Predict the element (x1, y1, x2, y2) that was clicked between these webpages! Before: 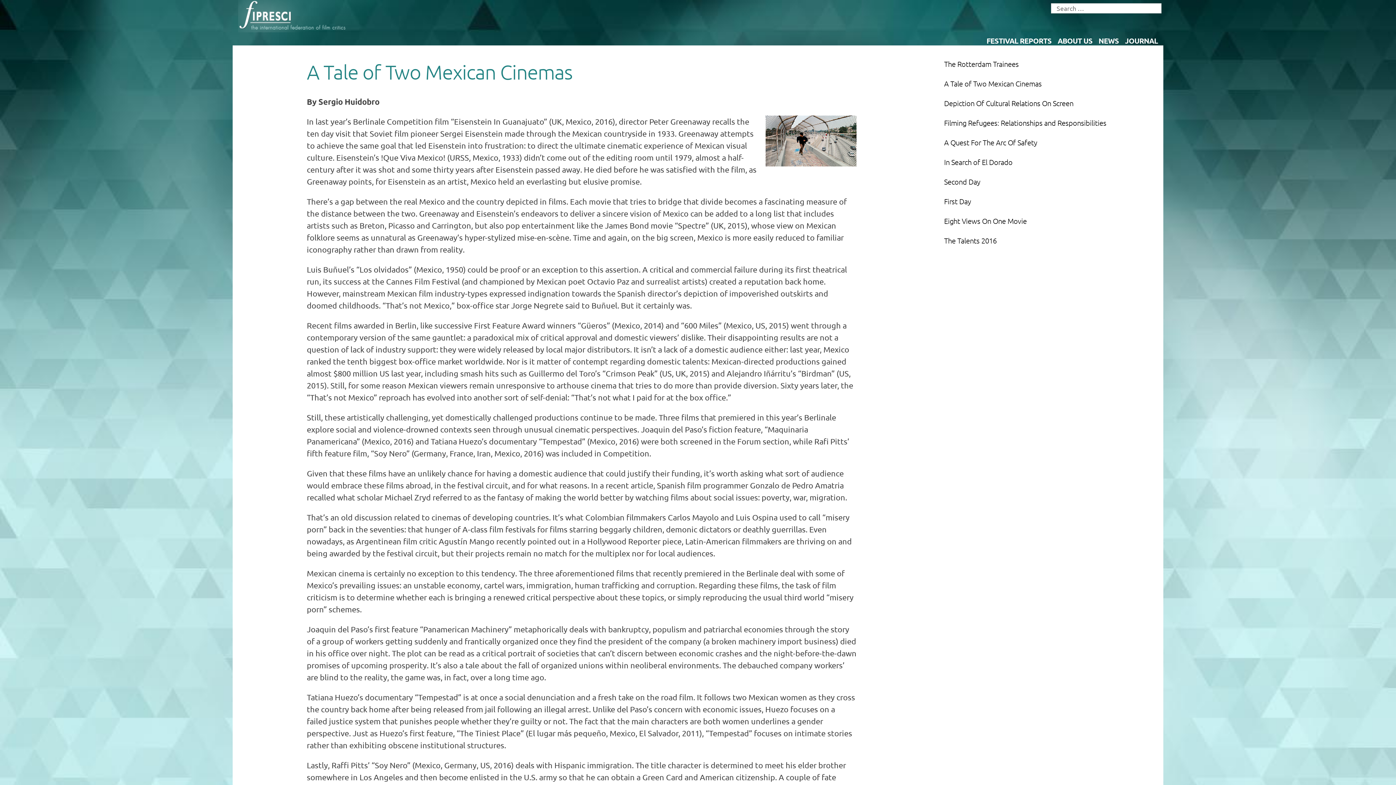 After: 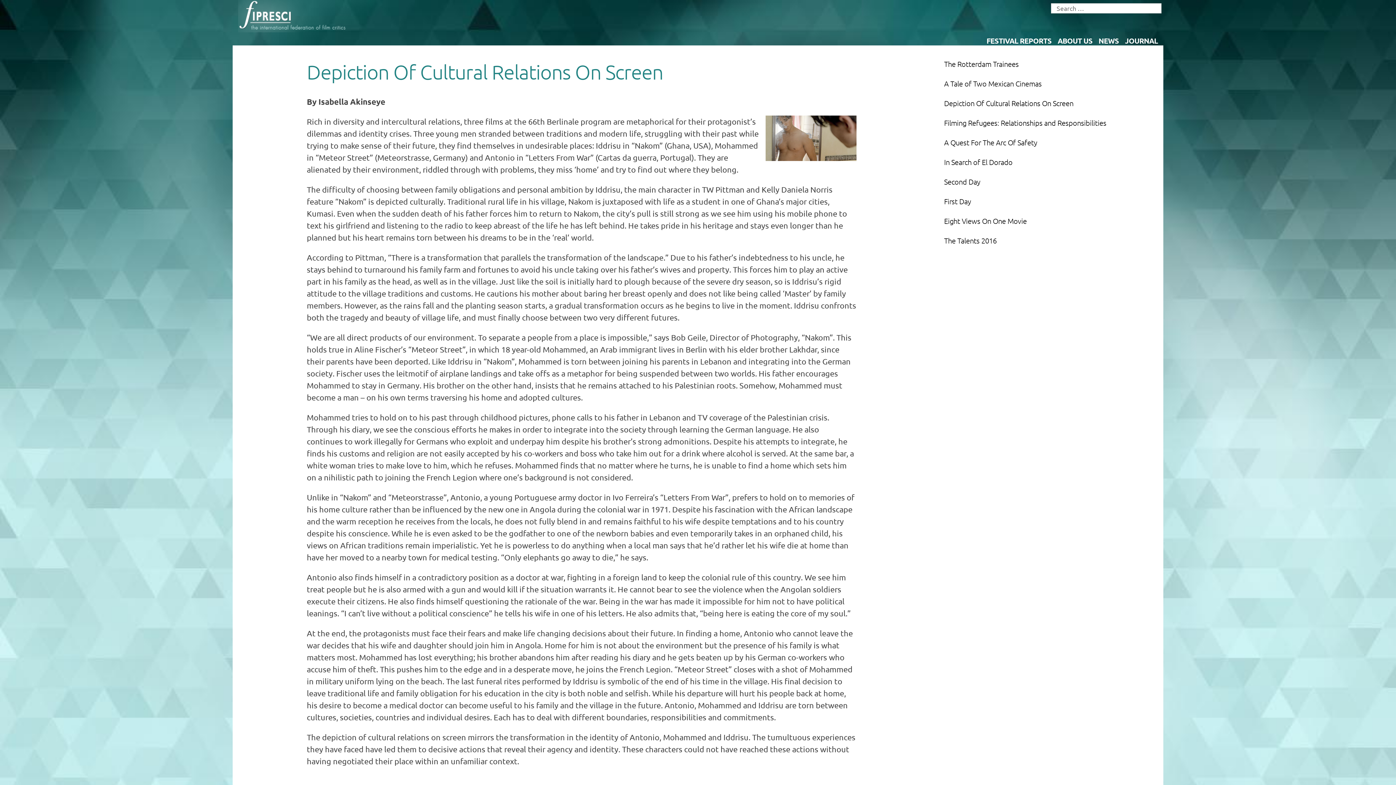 Action: bbox: (944, 99, 1158, 107) label: Depiction Of Cultural Relations On Screen